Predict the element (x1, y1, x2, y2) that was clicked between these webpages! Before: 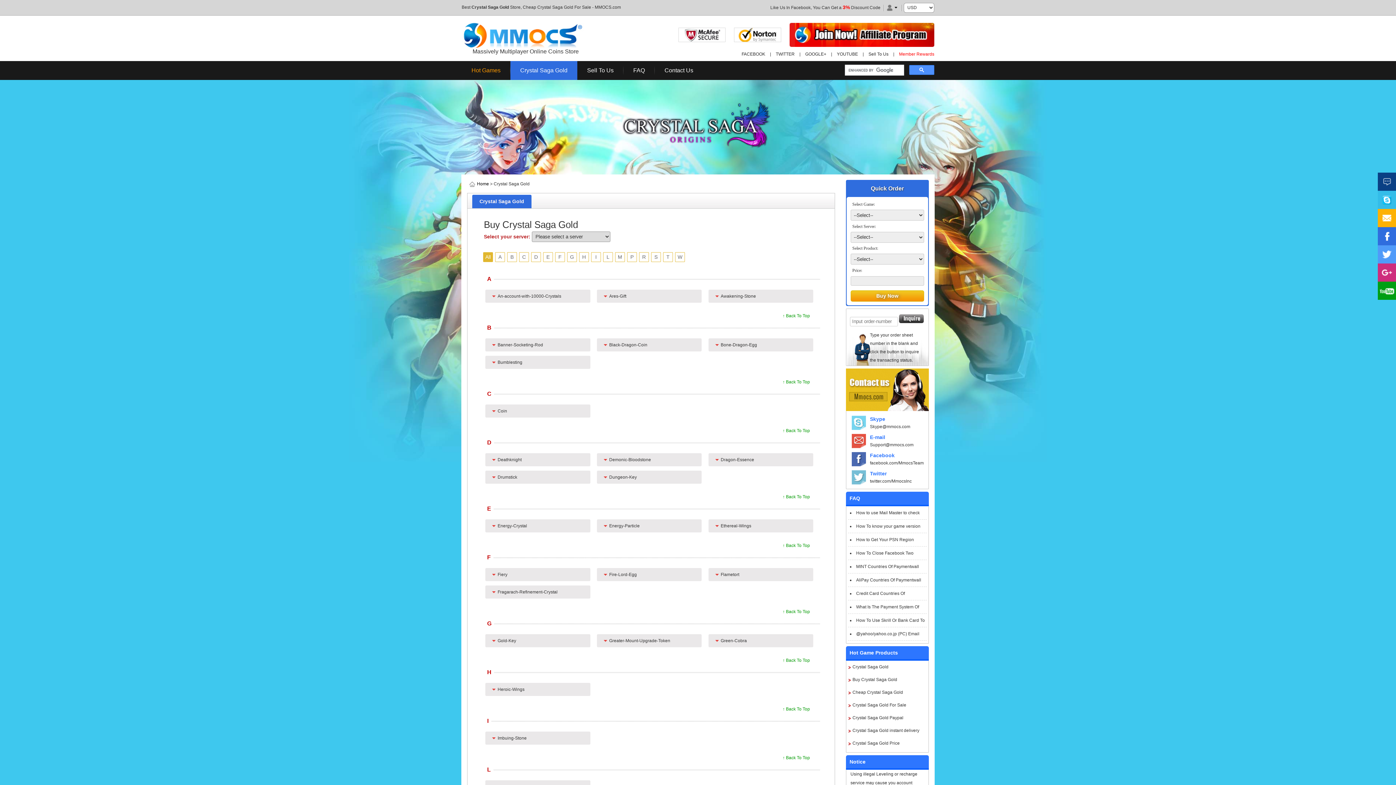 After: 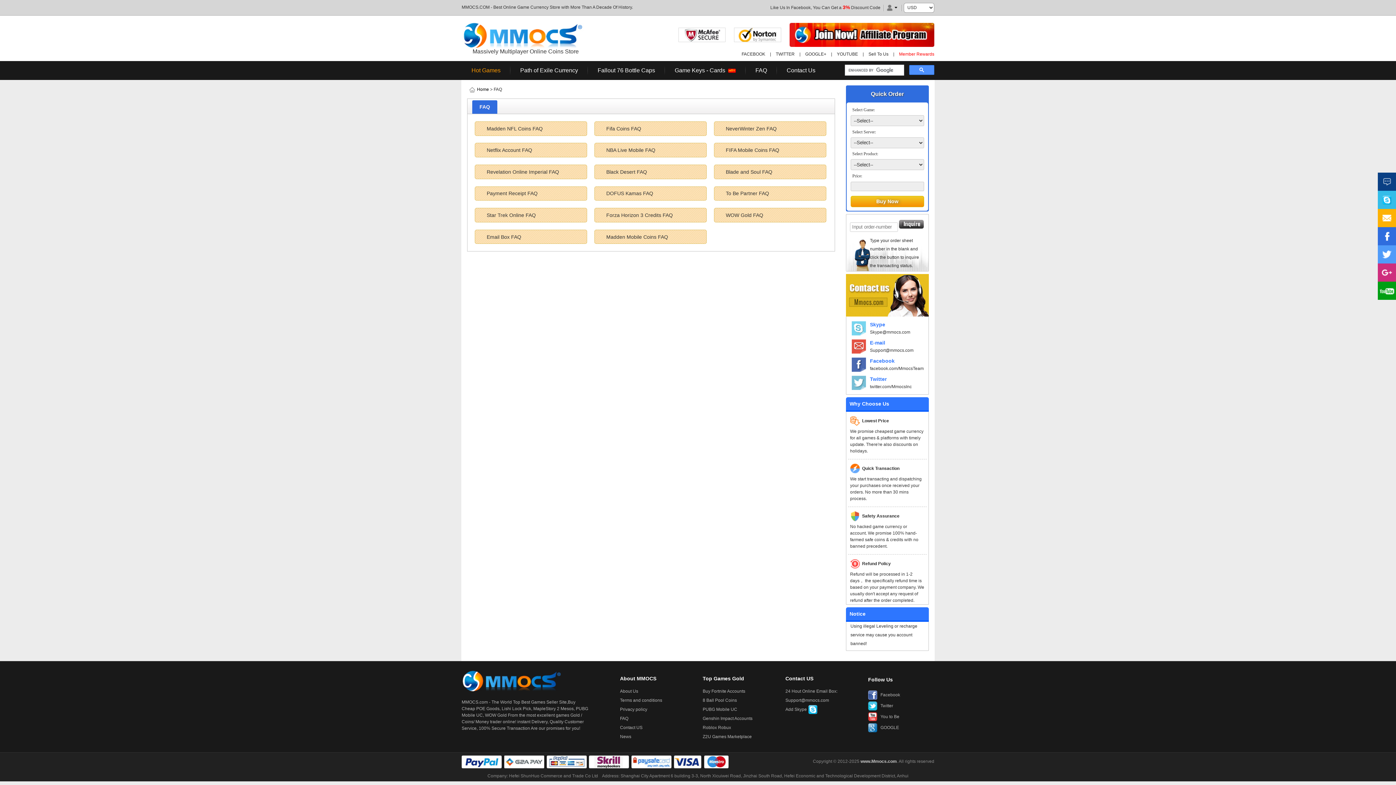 Action: label: FAQ bbox: (623, 61, 654, 80)